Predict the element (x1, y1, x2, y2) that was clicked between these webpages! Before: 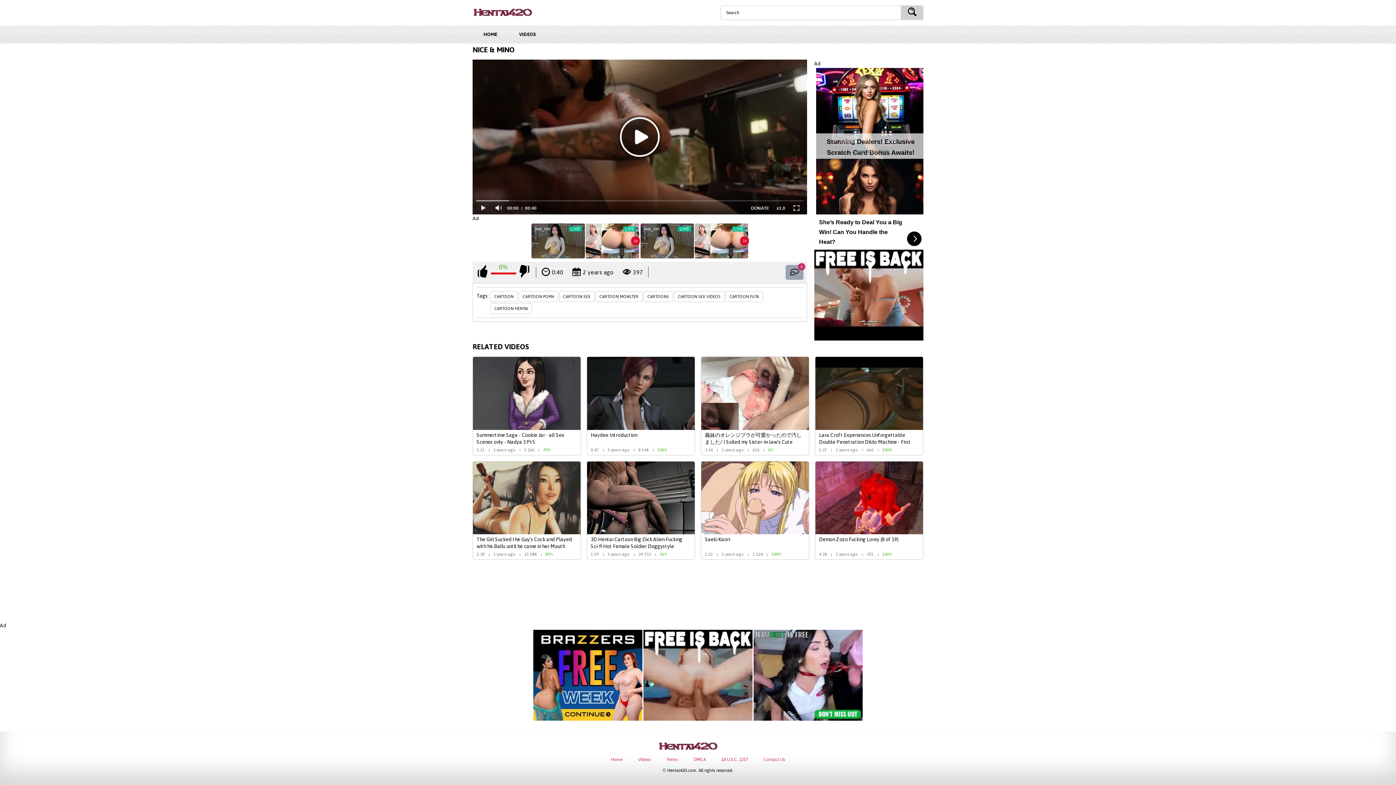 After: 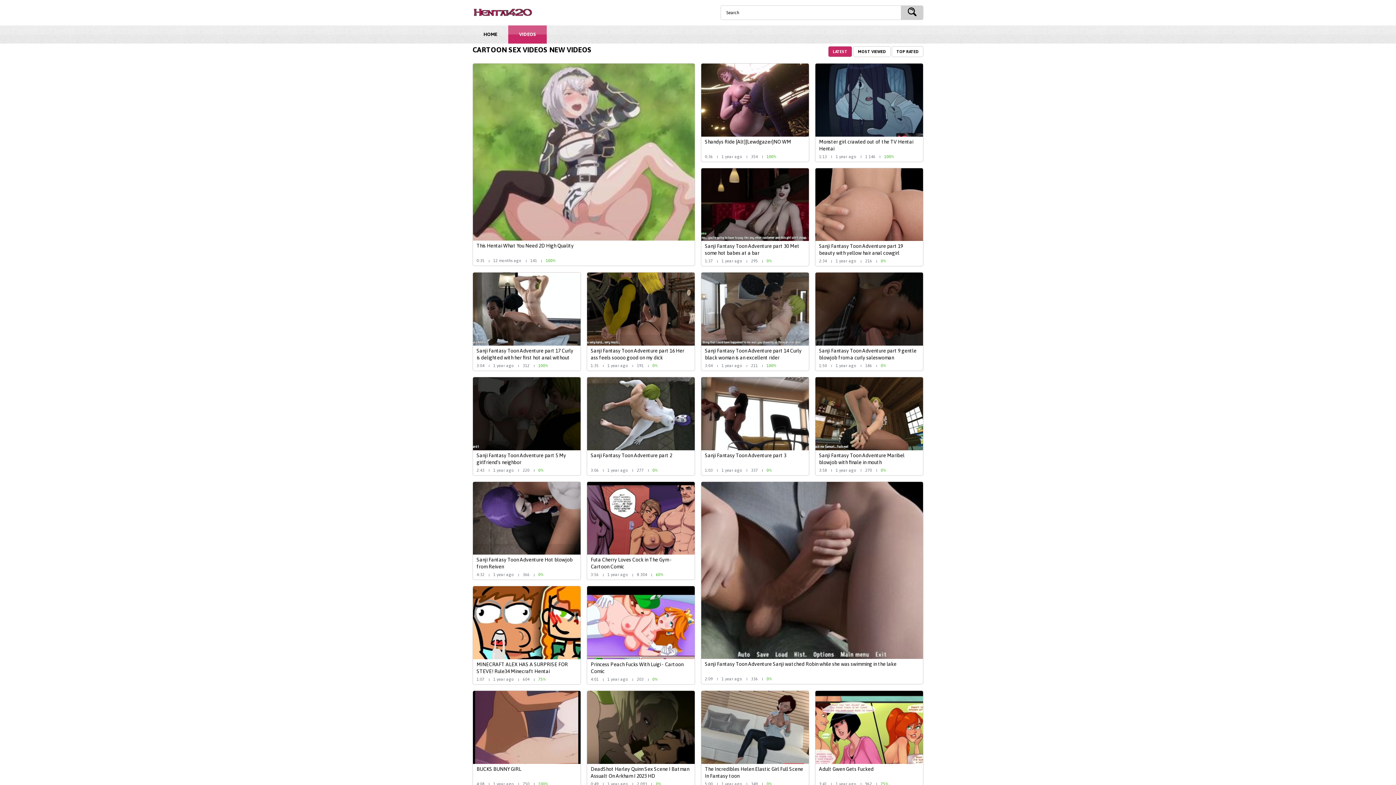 Action: bbox: (674, 291, 724, 302) label: CARTOON SEX VIDEOS